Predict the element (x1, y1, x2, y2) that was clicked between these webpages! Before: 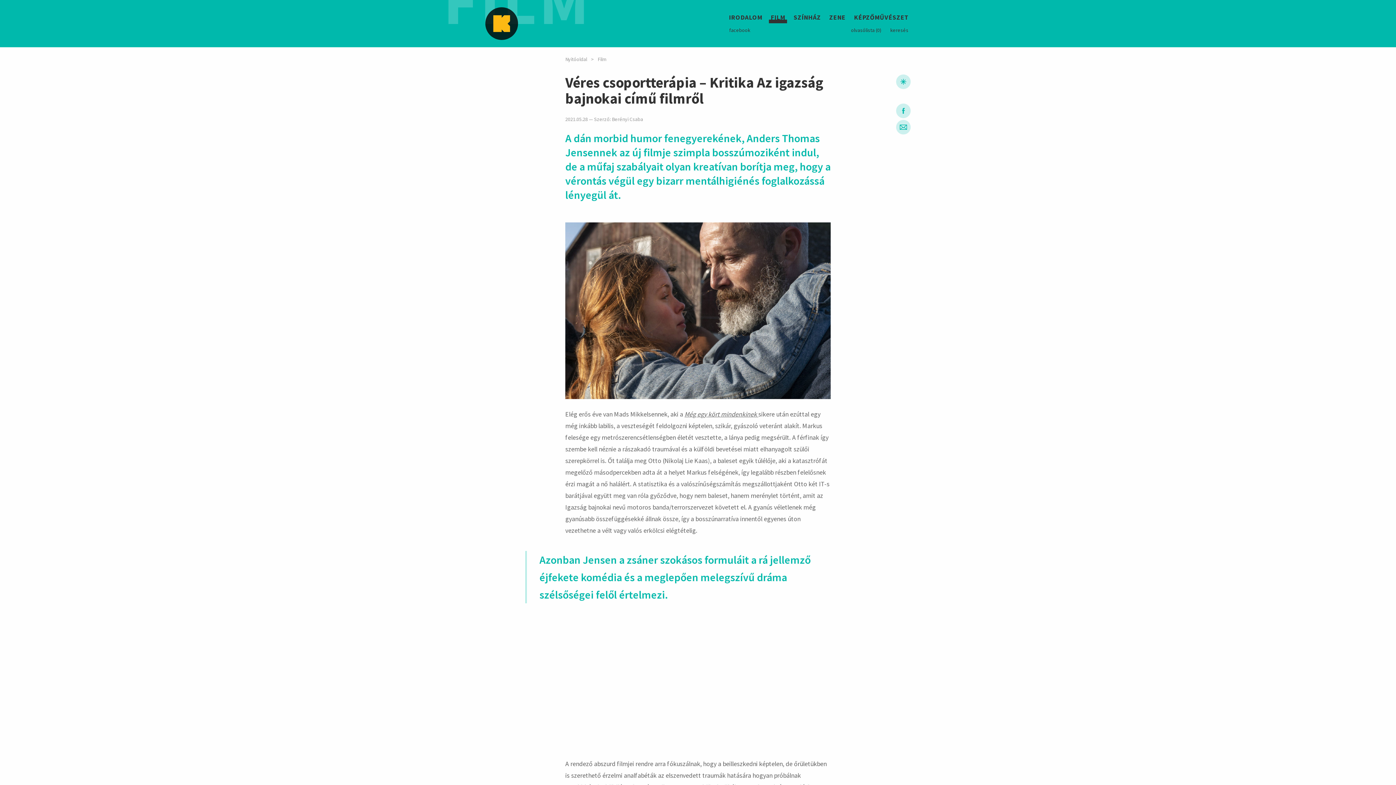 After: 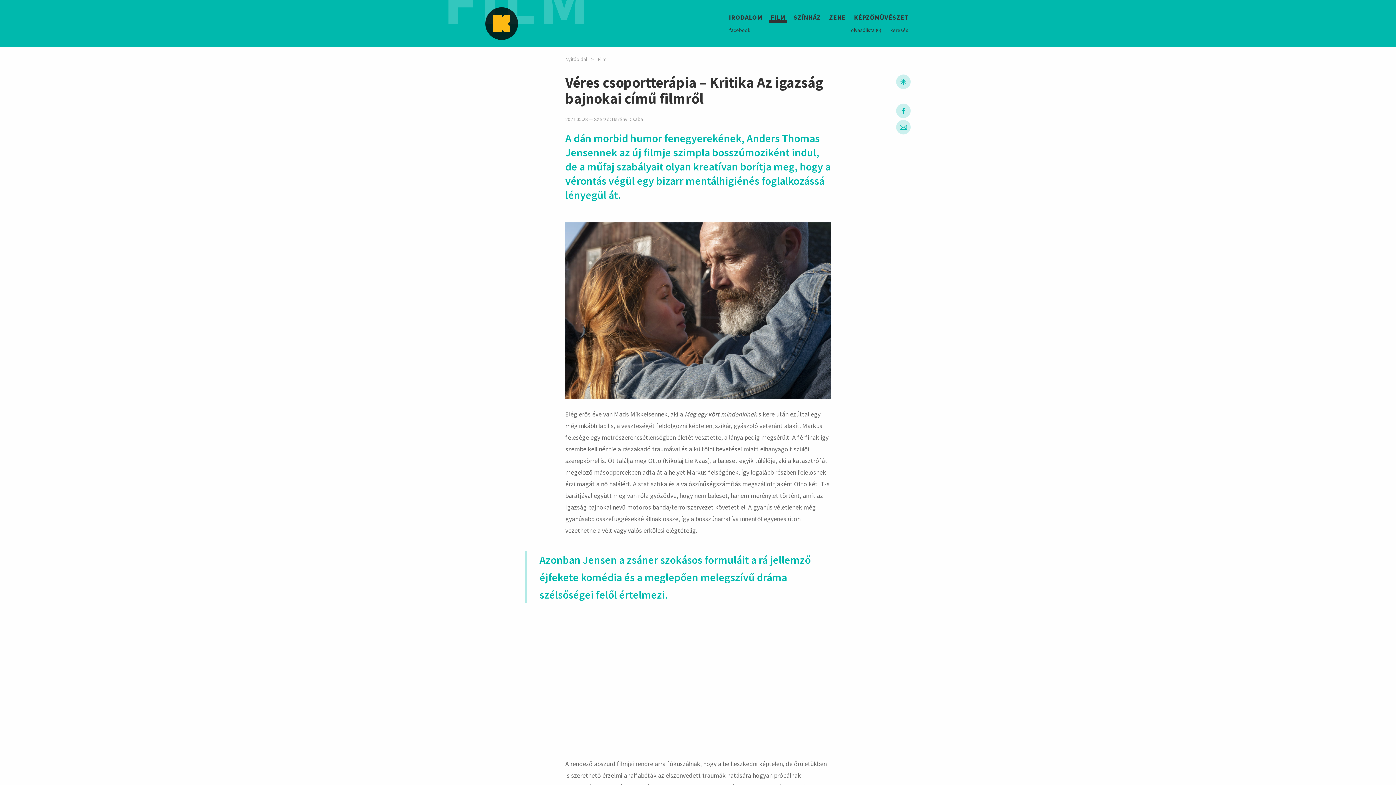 Action: bbox: (612, 116, 643, 122) label: Berényi Csaba